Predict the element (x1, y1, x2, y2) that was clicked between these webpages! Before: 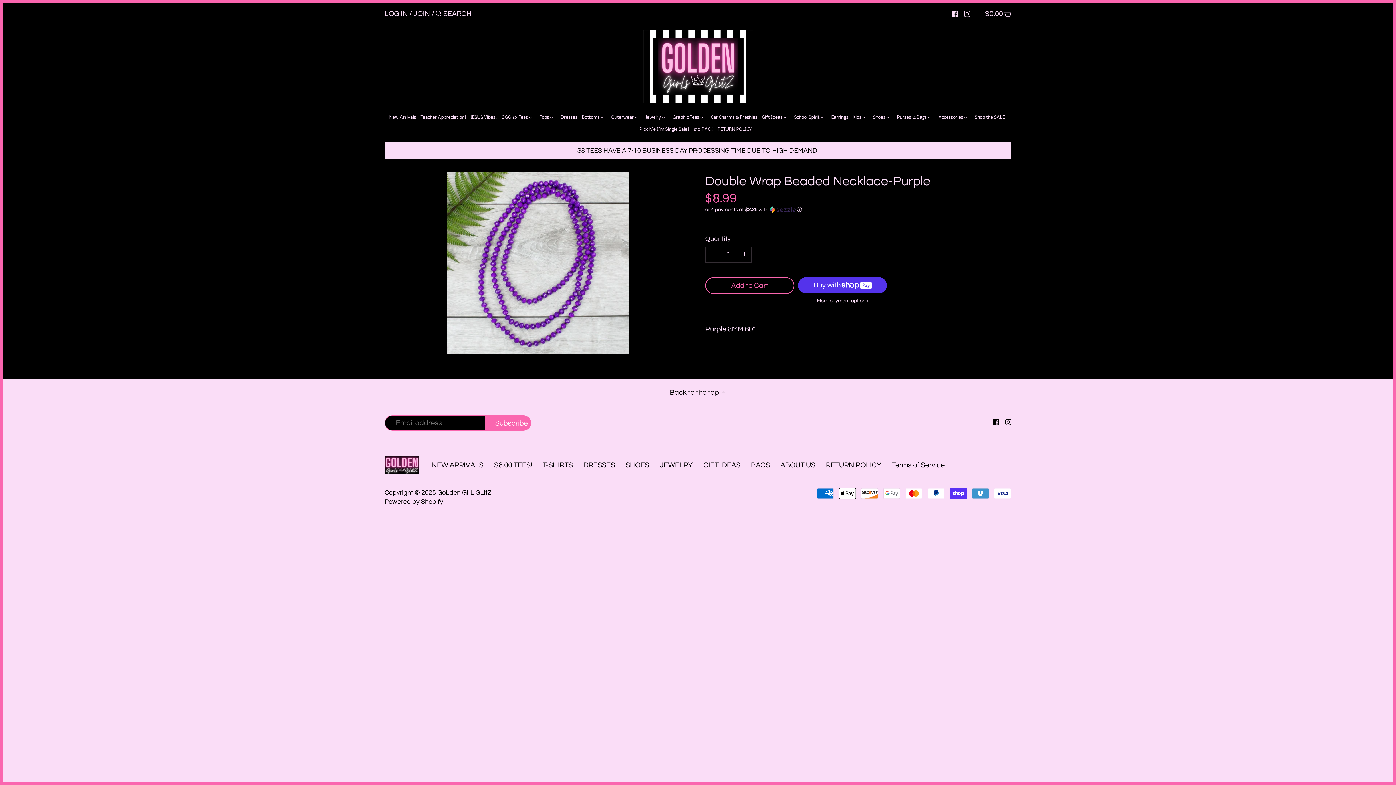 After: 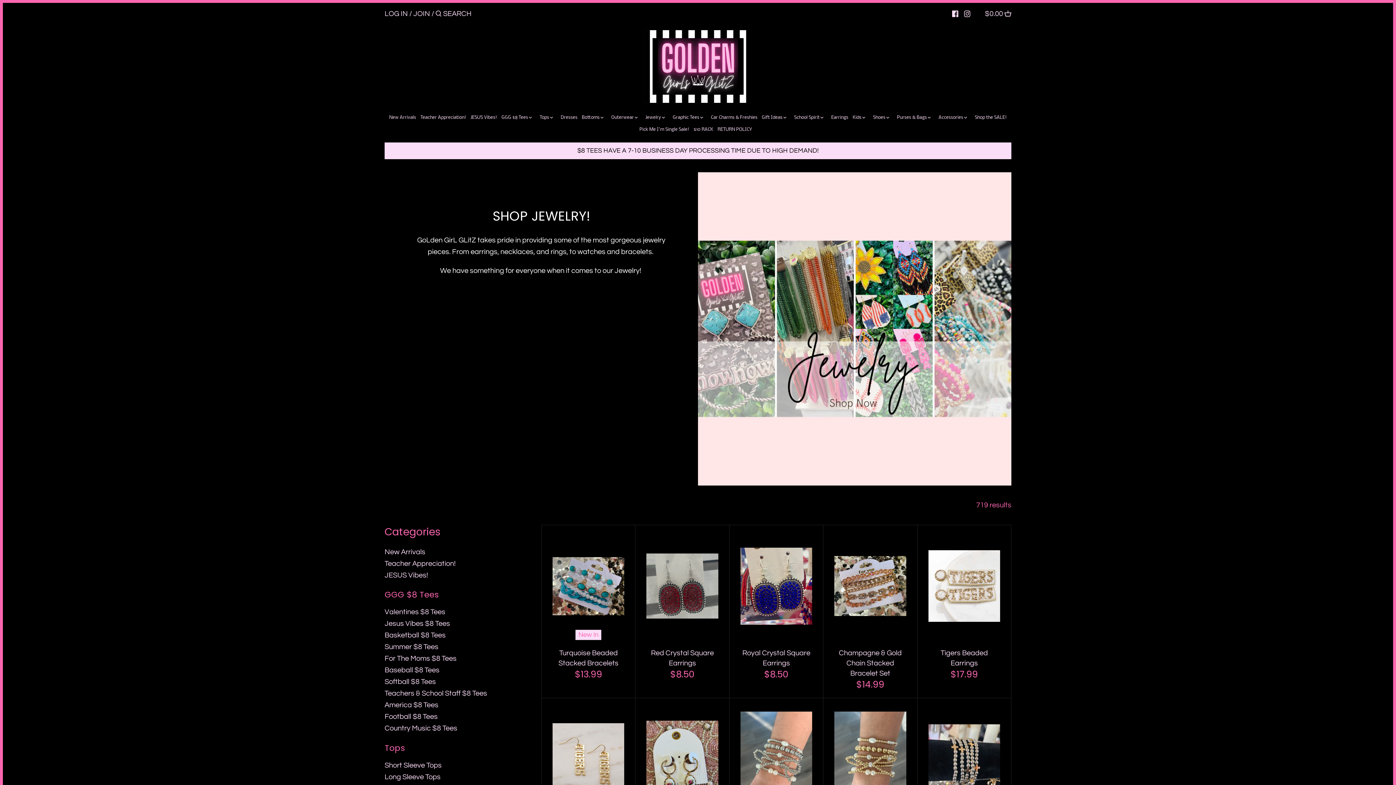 Action: label: Jewelry bbox: (645, 113, 665, 123)